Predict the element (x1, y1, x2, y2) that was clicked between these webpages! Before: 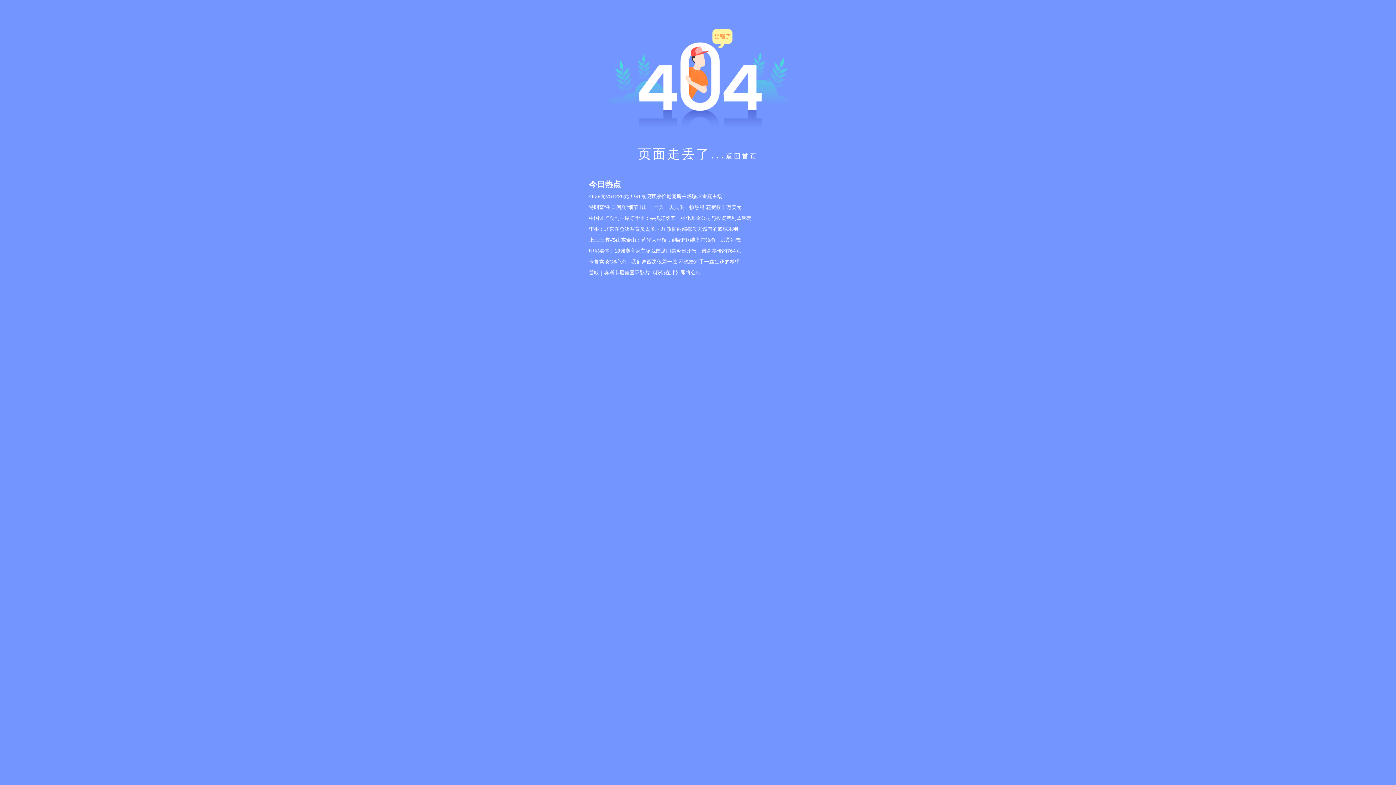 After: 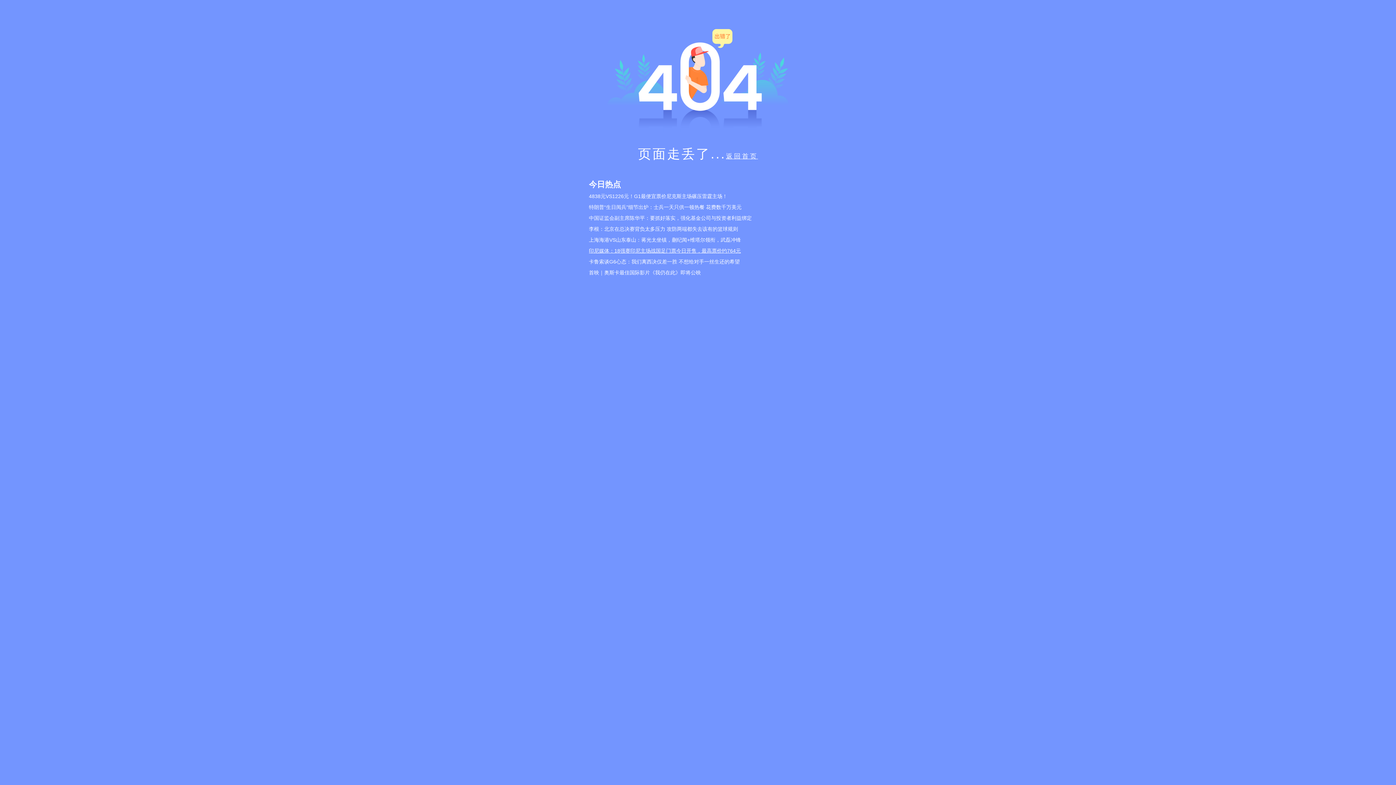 Action: bbox: (589, 245, 807, 256) label: 印尼媒体：18强赛印尼主场战国足门票今日开售，最高票价约764元